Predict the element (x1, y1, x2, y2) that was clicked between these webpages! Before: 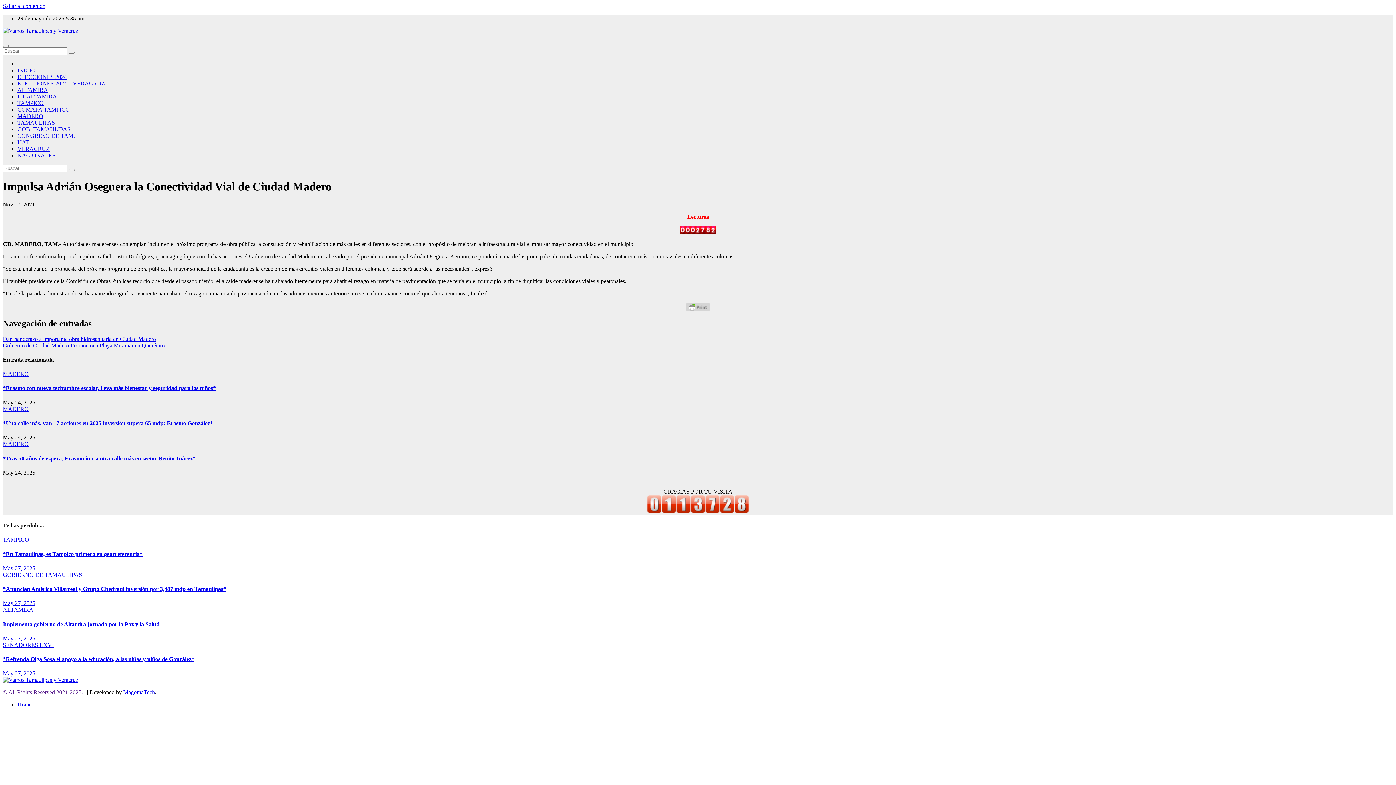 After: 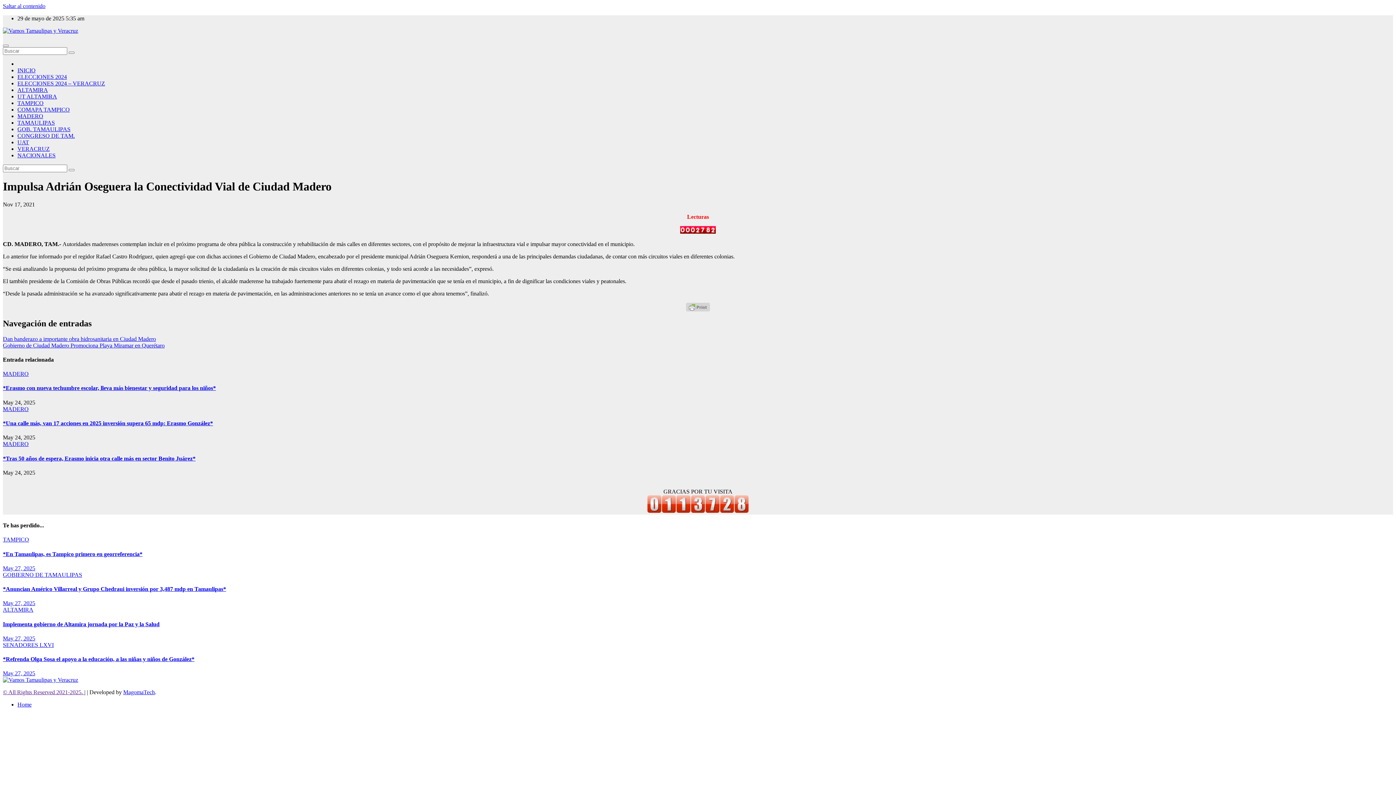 Action: bbox: (680, 228, 715, 234)